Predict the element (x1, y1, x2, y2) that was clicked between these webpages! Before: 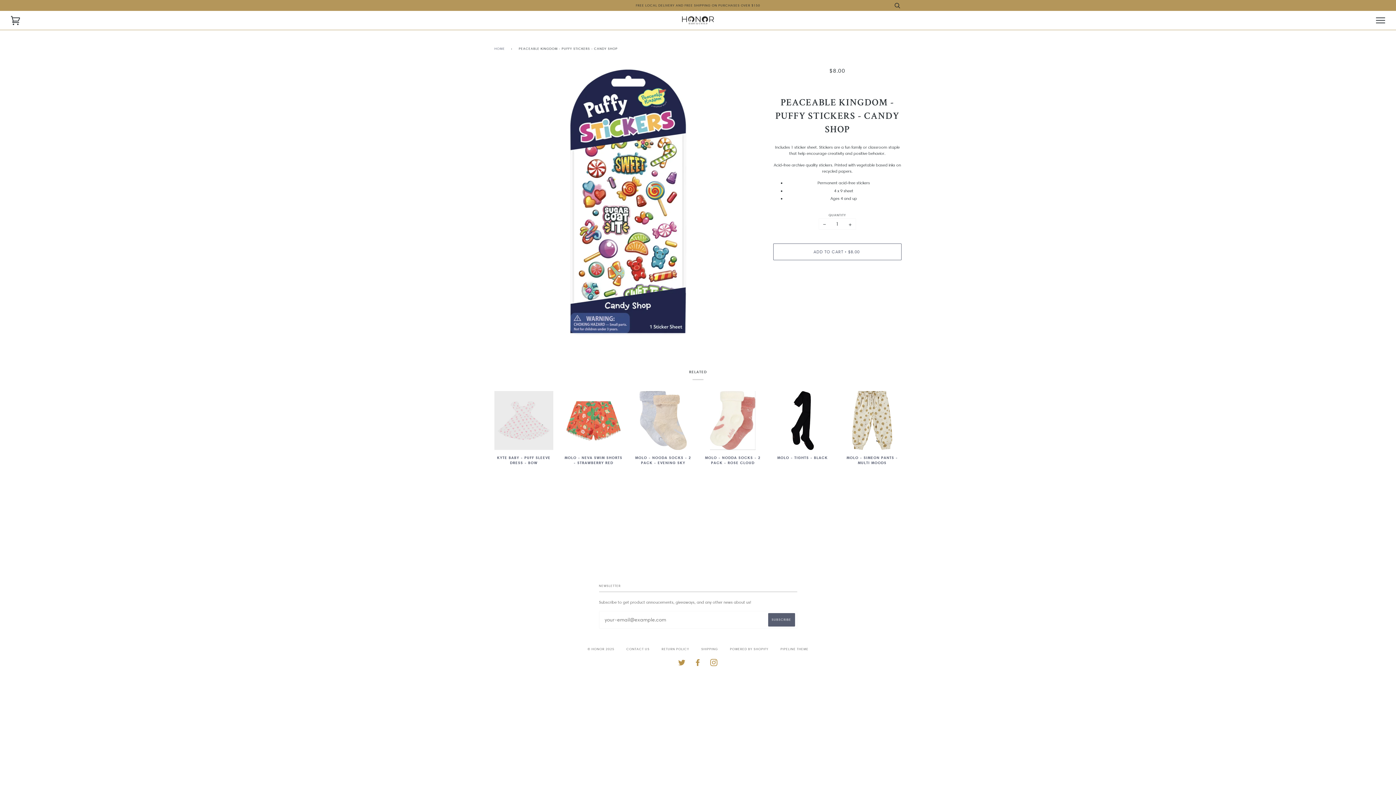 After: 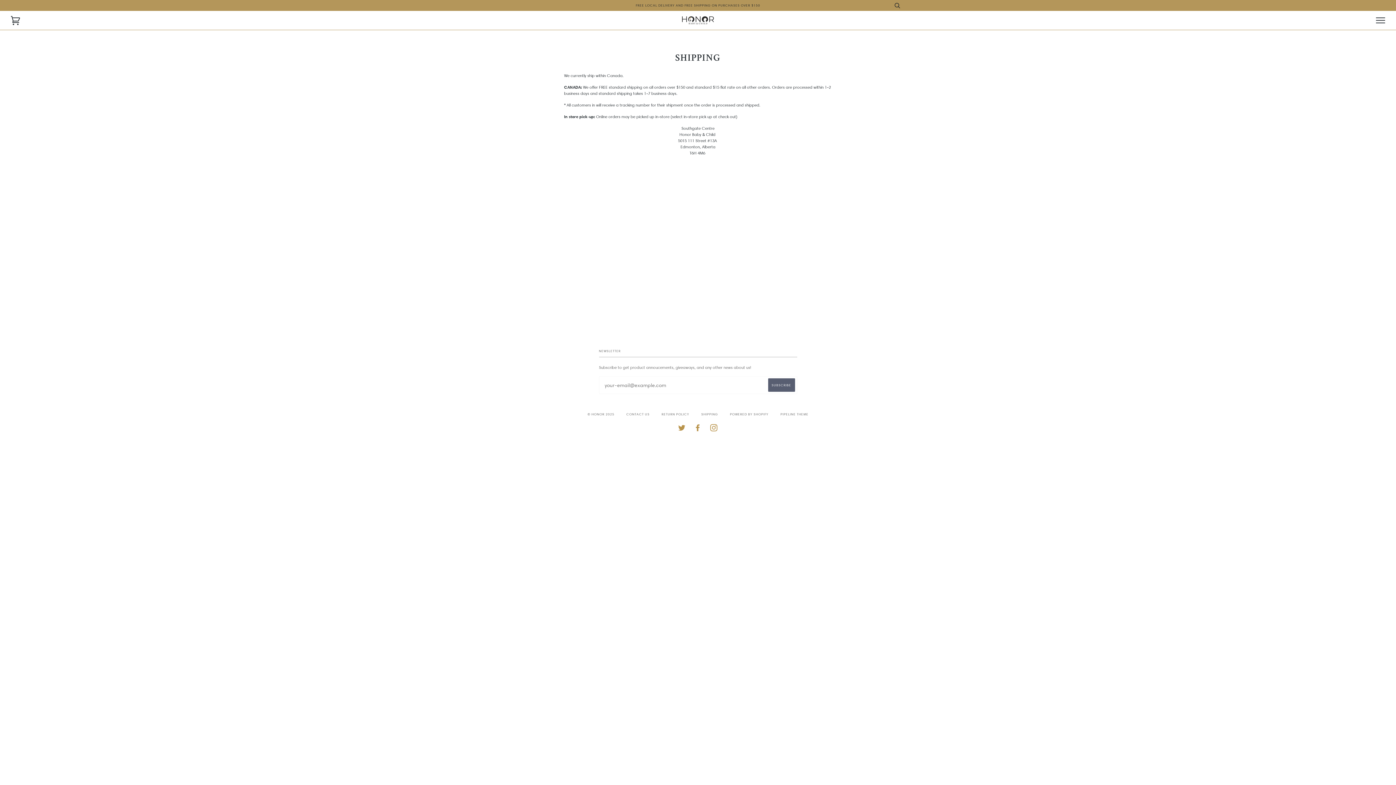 Action: label: SHIPPING bbox: (701, 647, 718, 651)